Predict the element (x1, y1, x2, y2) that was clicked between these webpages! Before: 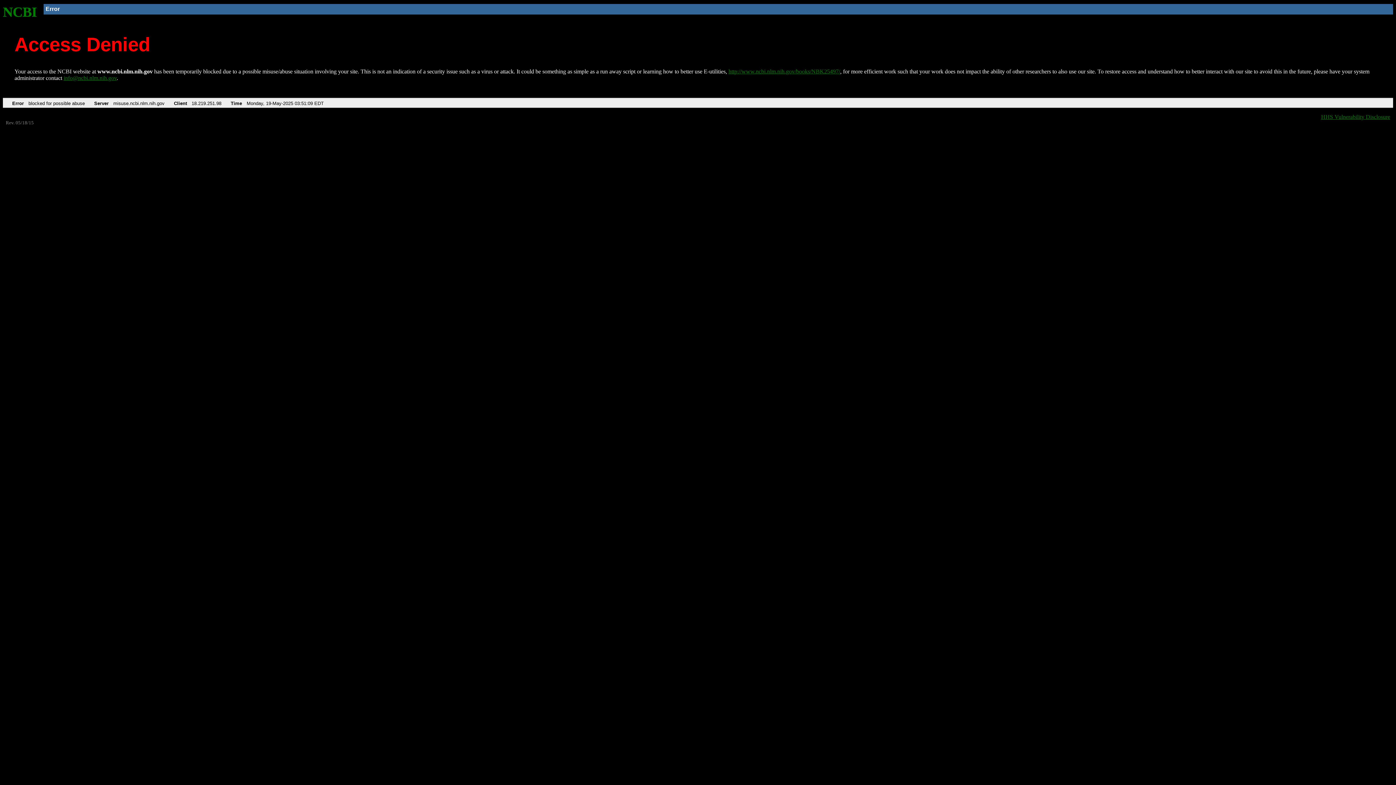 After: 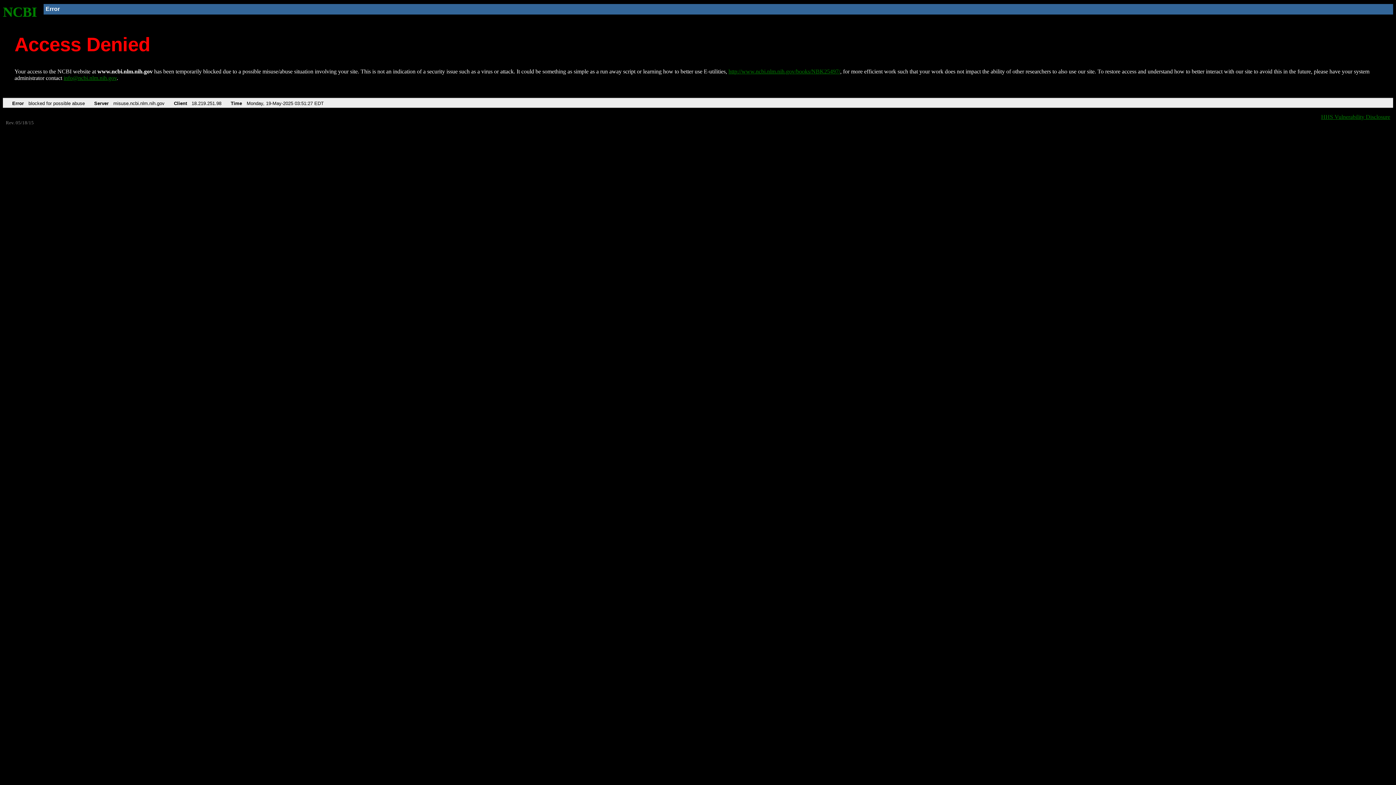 Action: label: http://www.ncbi.nlm.nih.gov/books/NBK25497/ bbox: (728, 68, 840, 74)